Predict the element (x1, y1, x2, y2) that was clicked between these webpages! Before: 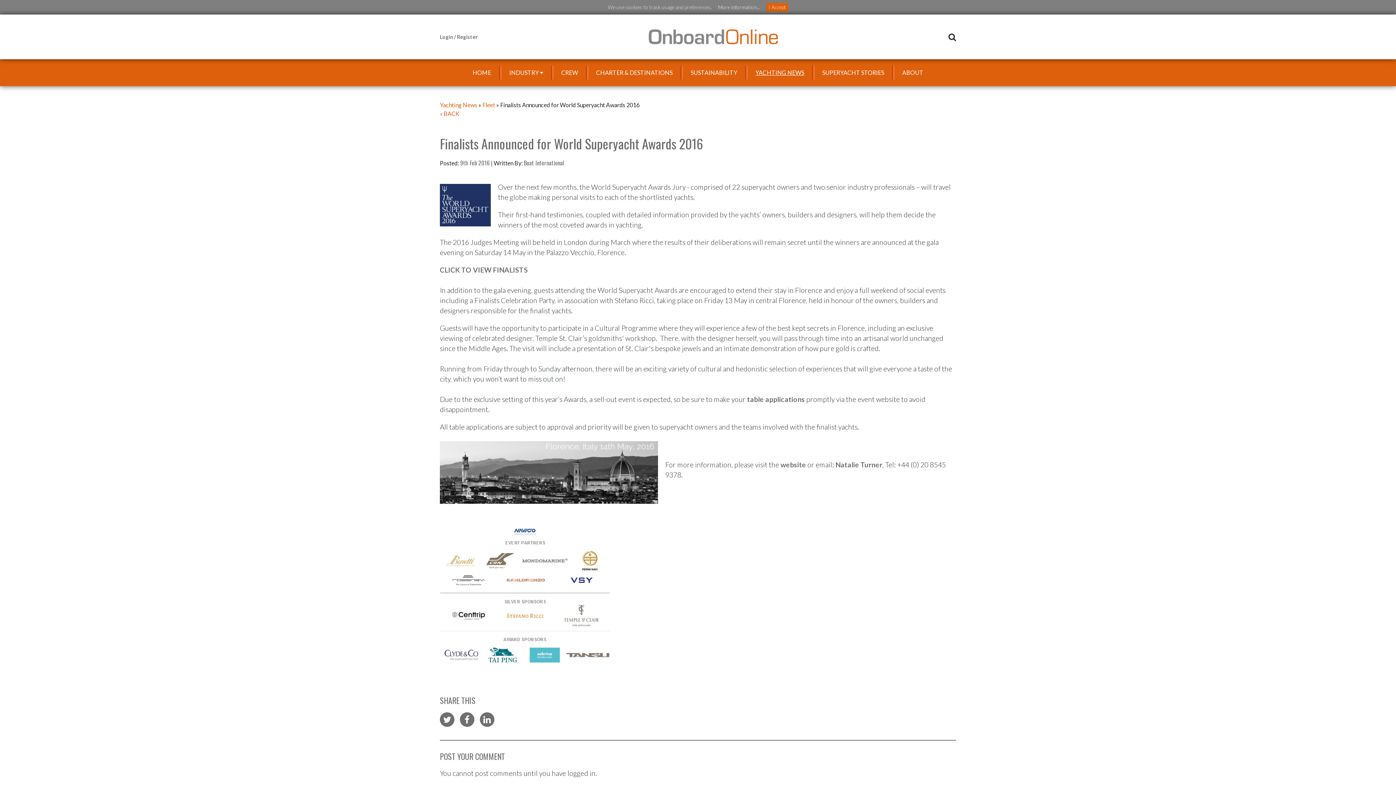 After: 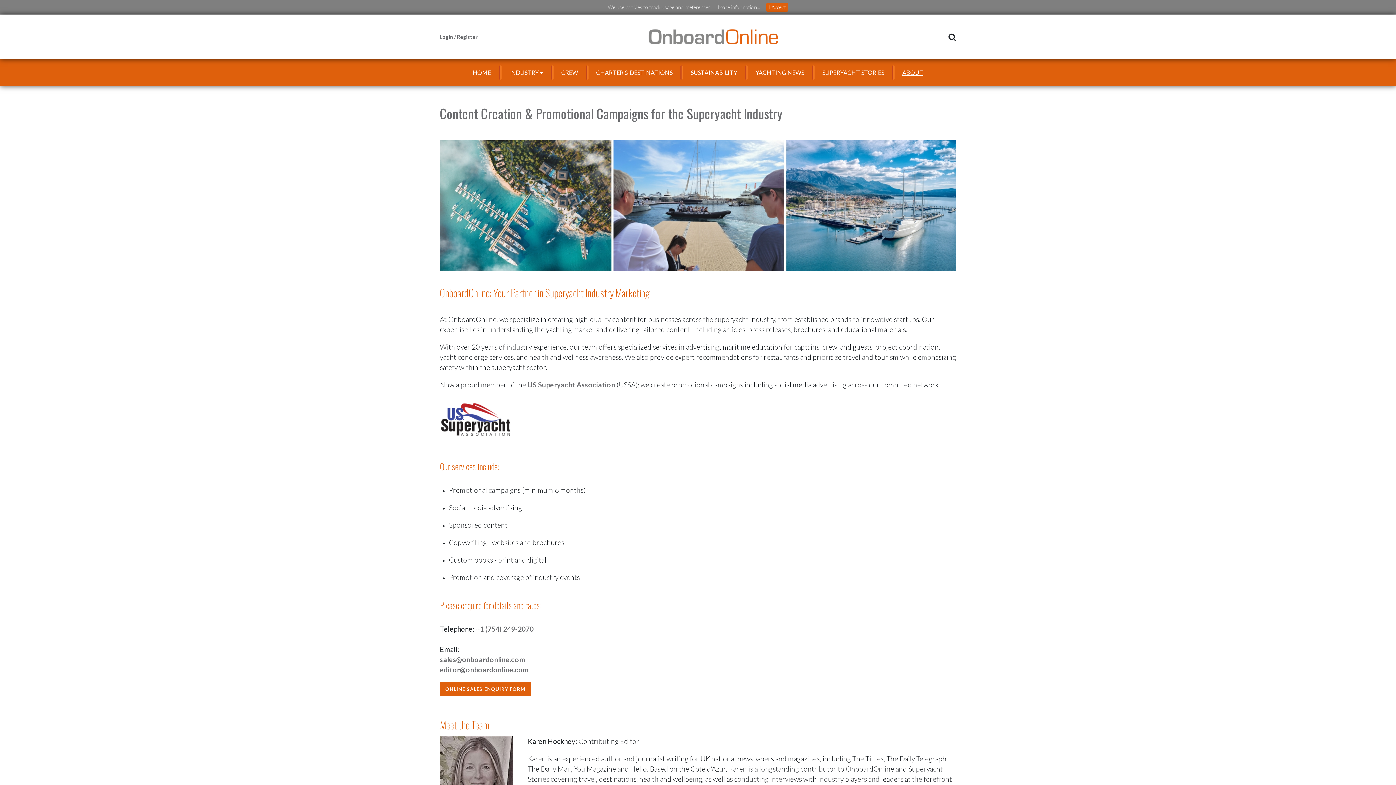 Action: label: ABOUT bbox: (893, 59, 932, 86)